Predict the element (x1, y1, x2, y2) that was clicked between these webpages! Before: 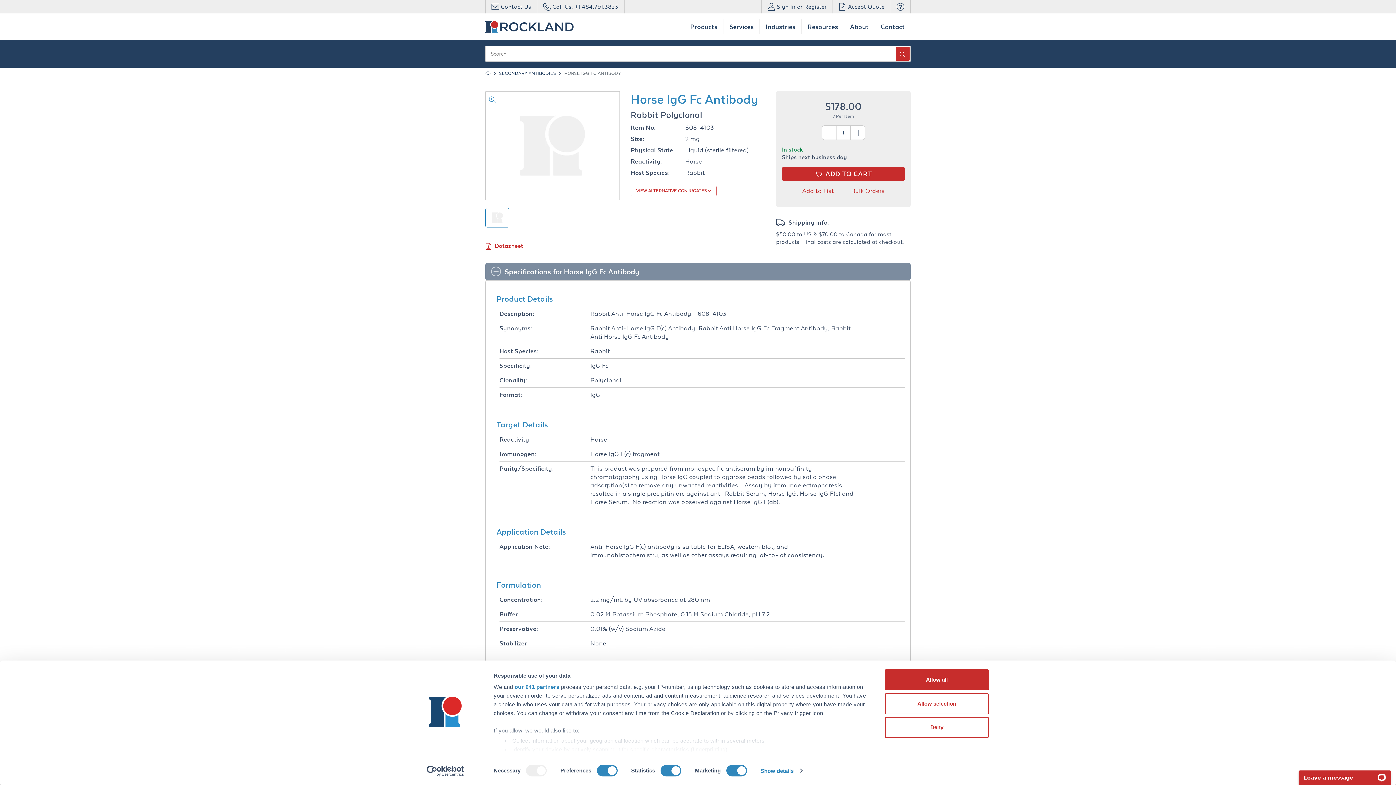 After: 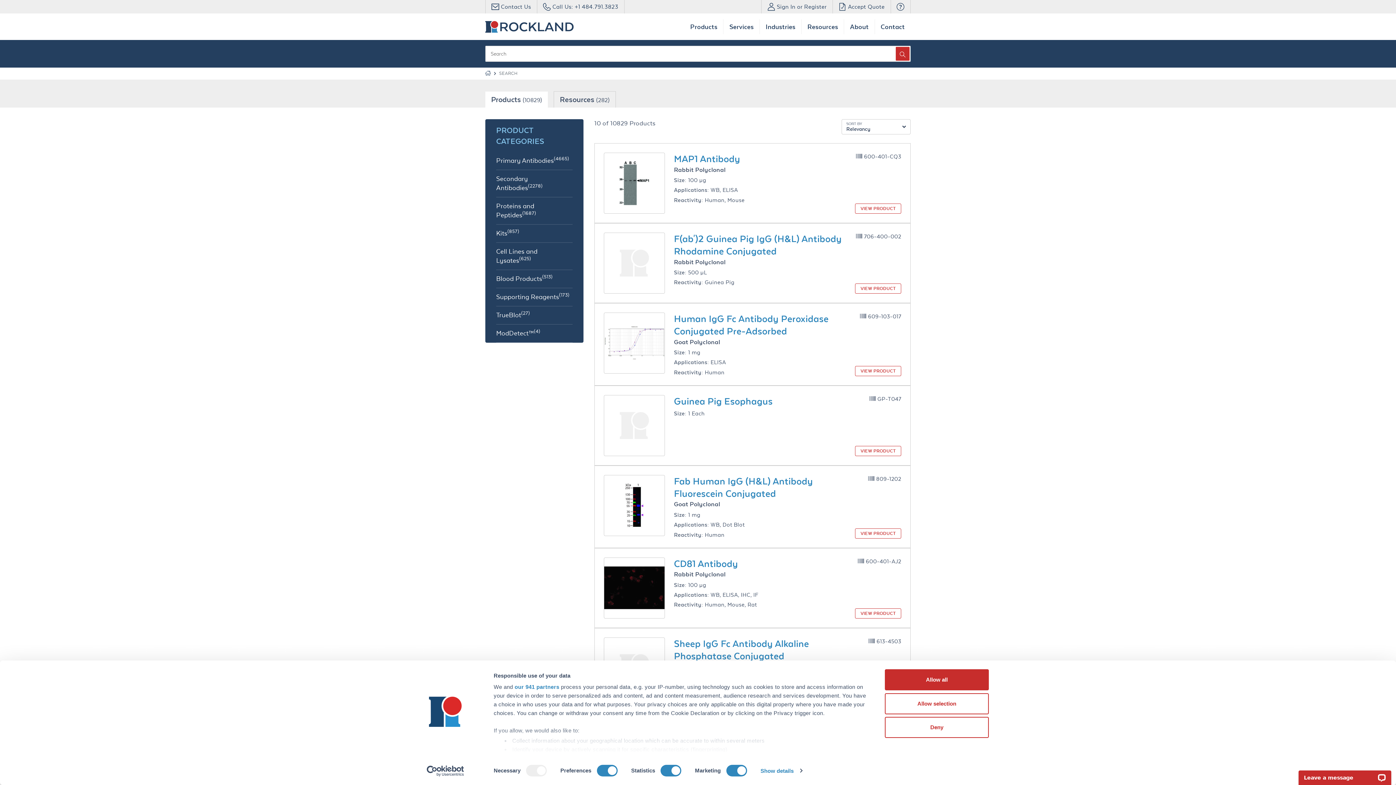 Action: bbox: (896, 46, 909, 60) label: SEARCH